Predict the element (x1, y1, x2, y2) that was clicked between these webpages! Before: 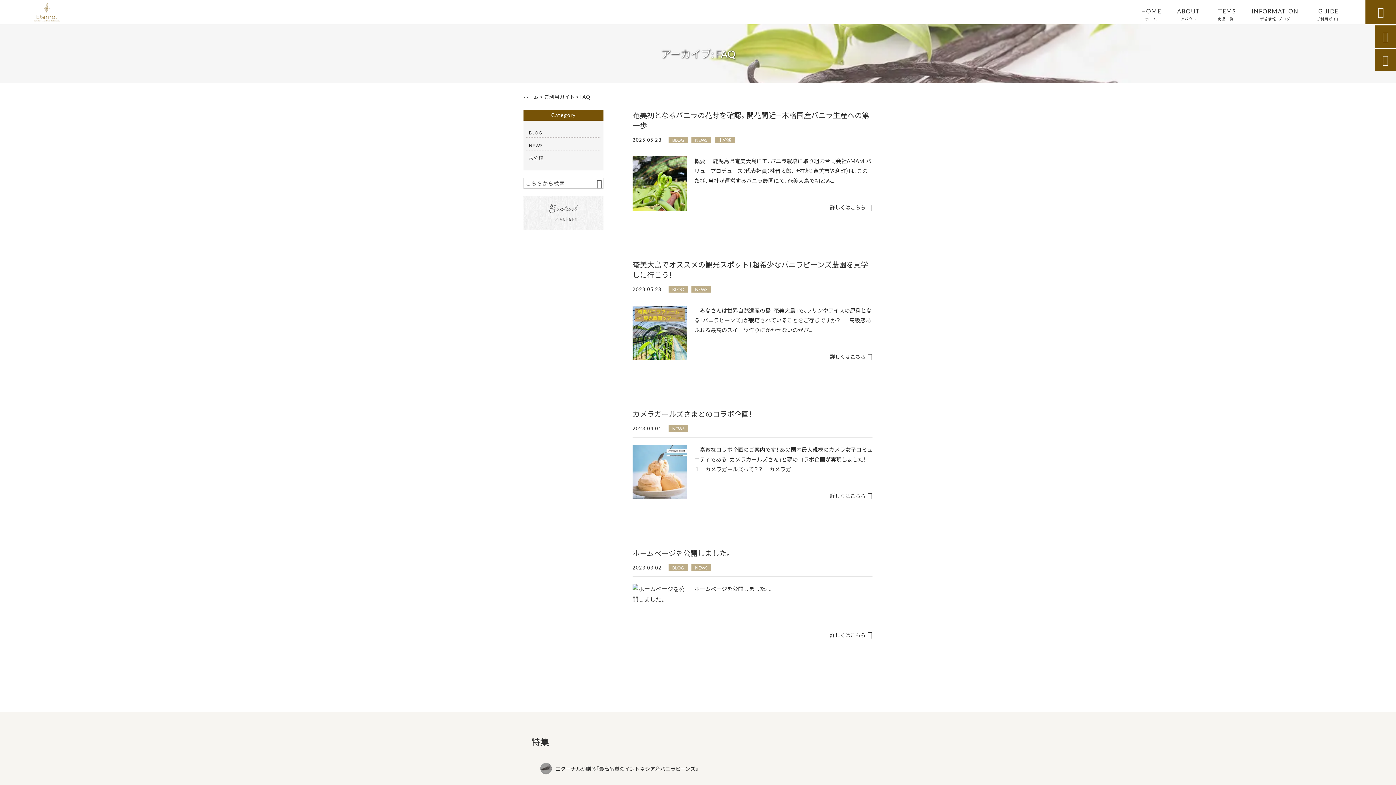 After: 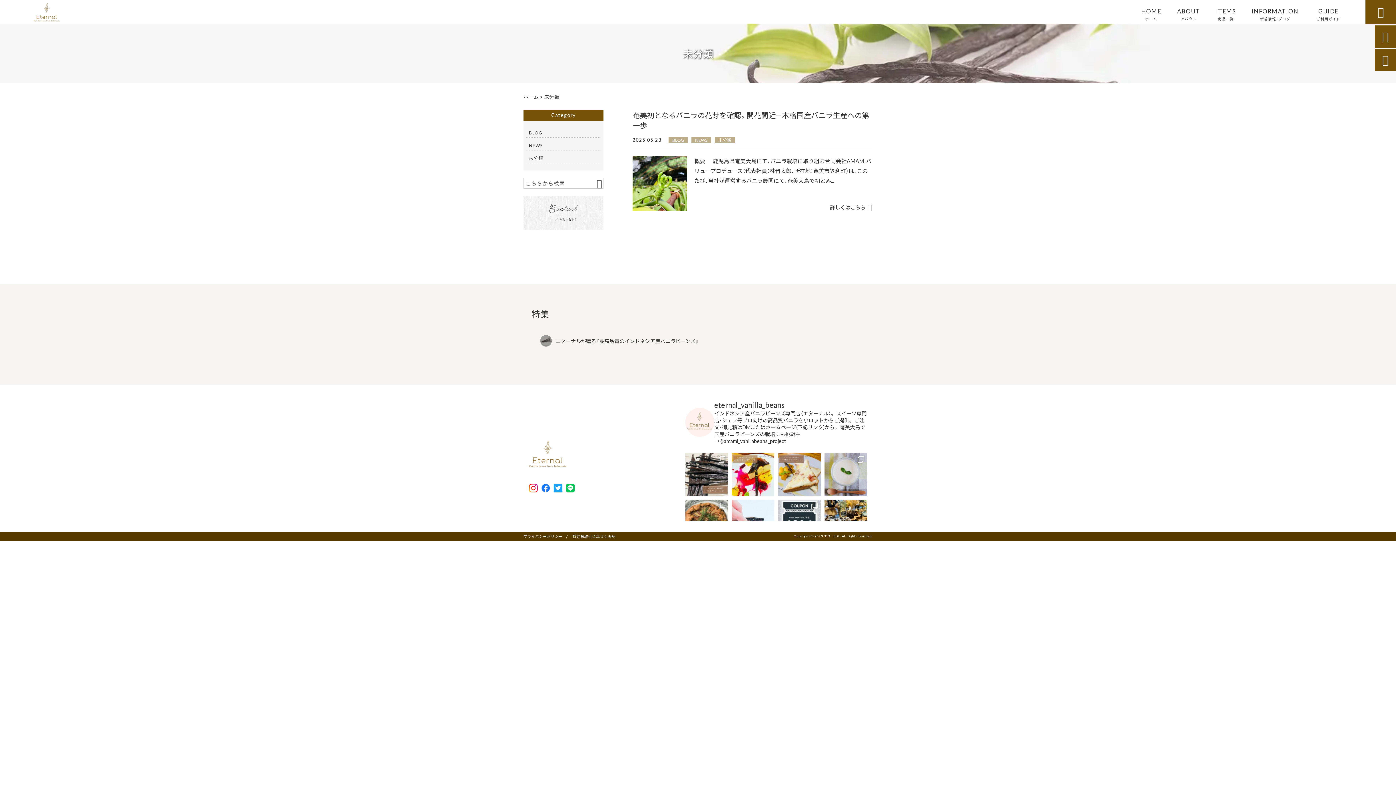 Action: label: 未分類 bbox: (714, 136, 735, 143)